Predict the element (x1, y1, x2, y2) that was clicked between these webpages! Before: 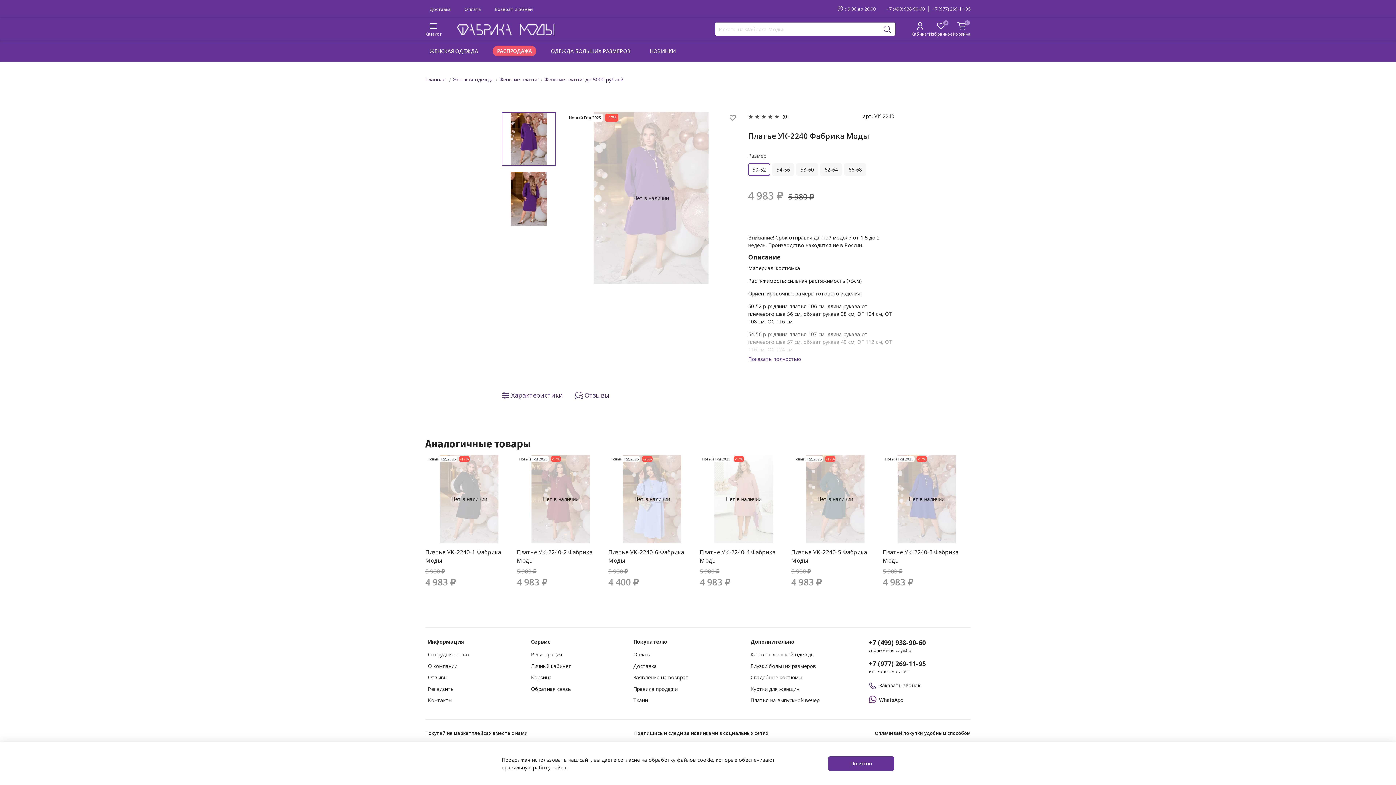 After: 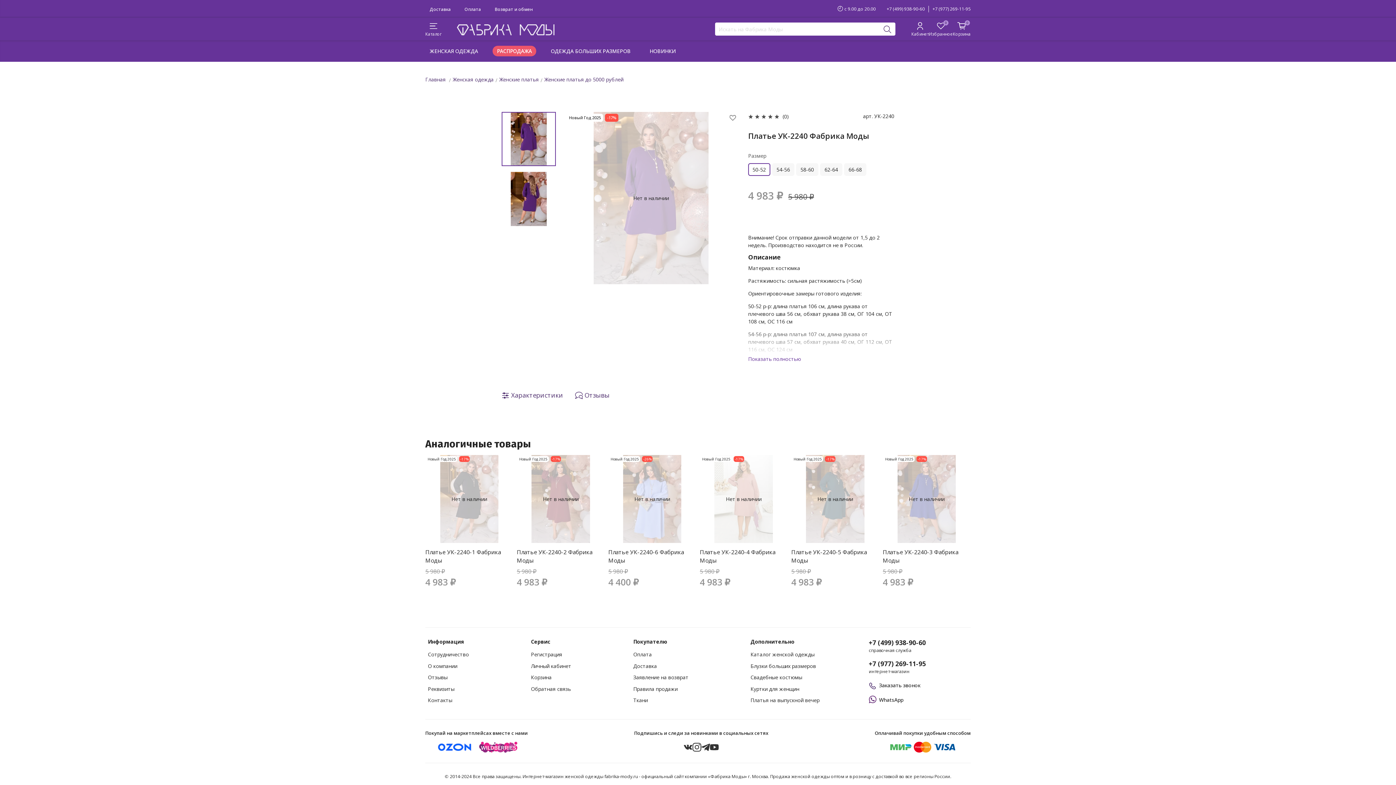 Action: bbox: (828, 756, 894, 771) label: Понятно